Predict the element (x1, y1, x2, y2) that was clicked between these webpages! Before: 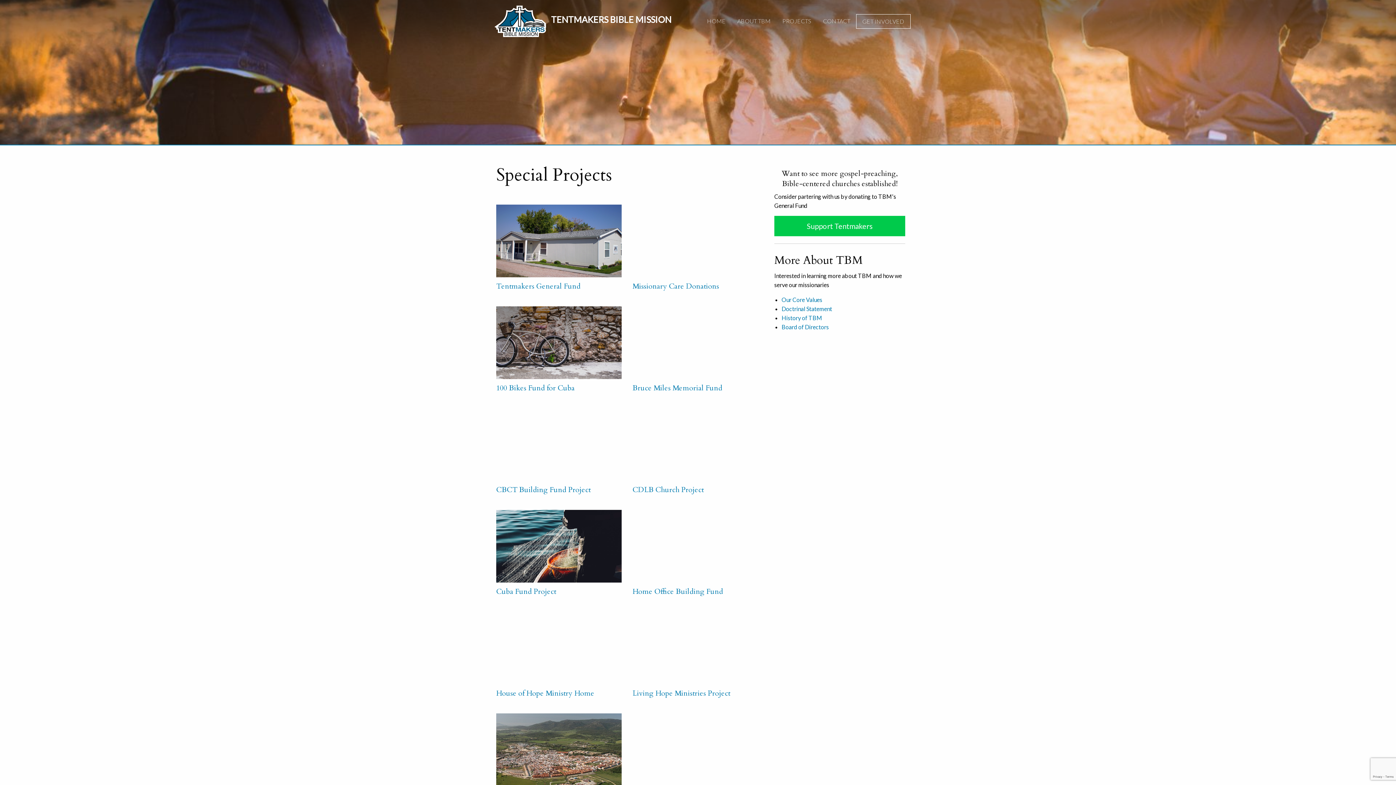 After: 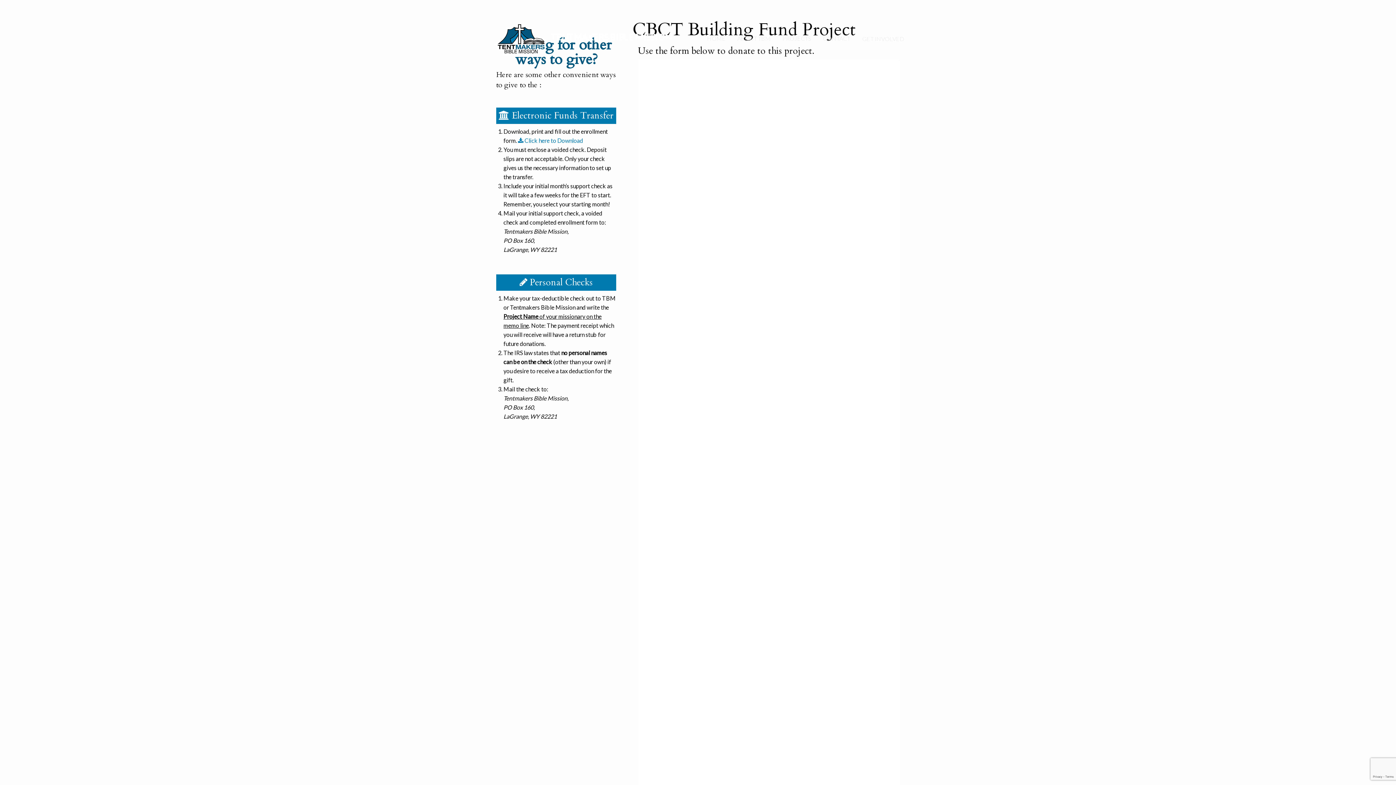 Action: bbox: (496, 408, 621, 493) label: CBCT Building Fund Project